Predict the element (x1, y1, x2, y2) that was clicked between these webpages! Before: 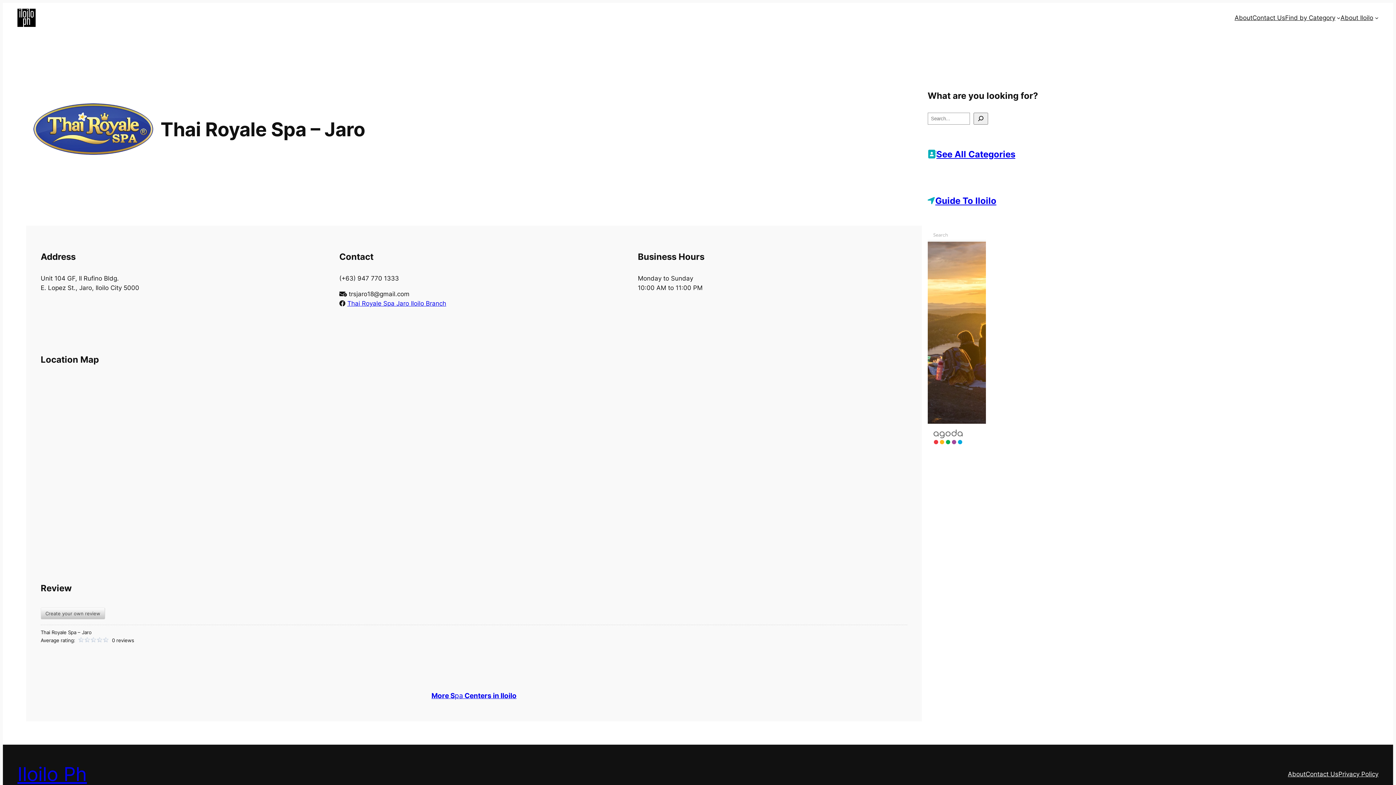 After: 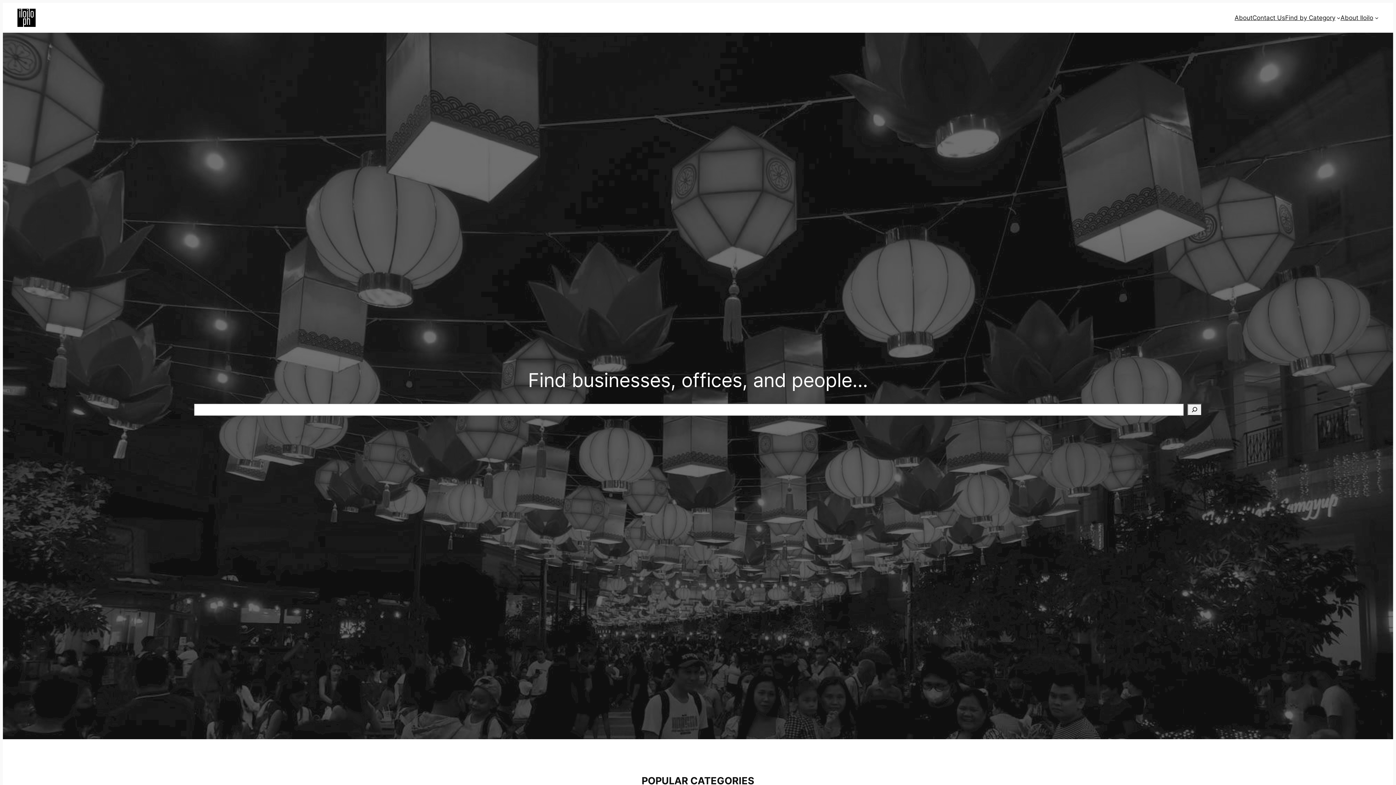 Action: label: Iloilo Ph bbox: (17, 762, 86, 786)